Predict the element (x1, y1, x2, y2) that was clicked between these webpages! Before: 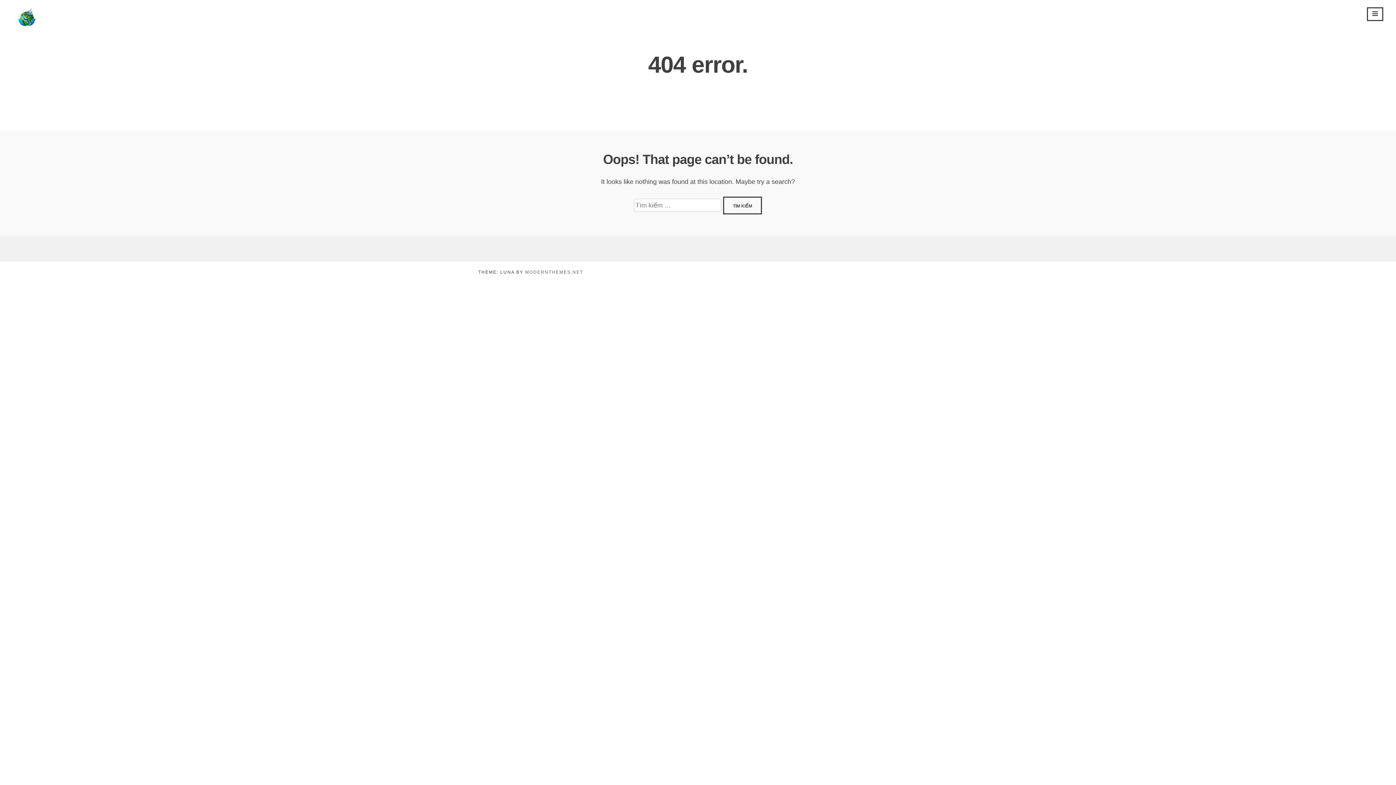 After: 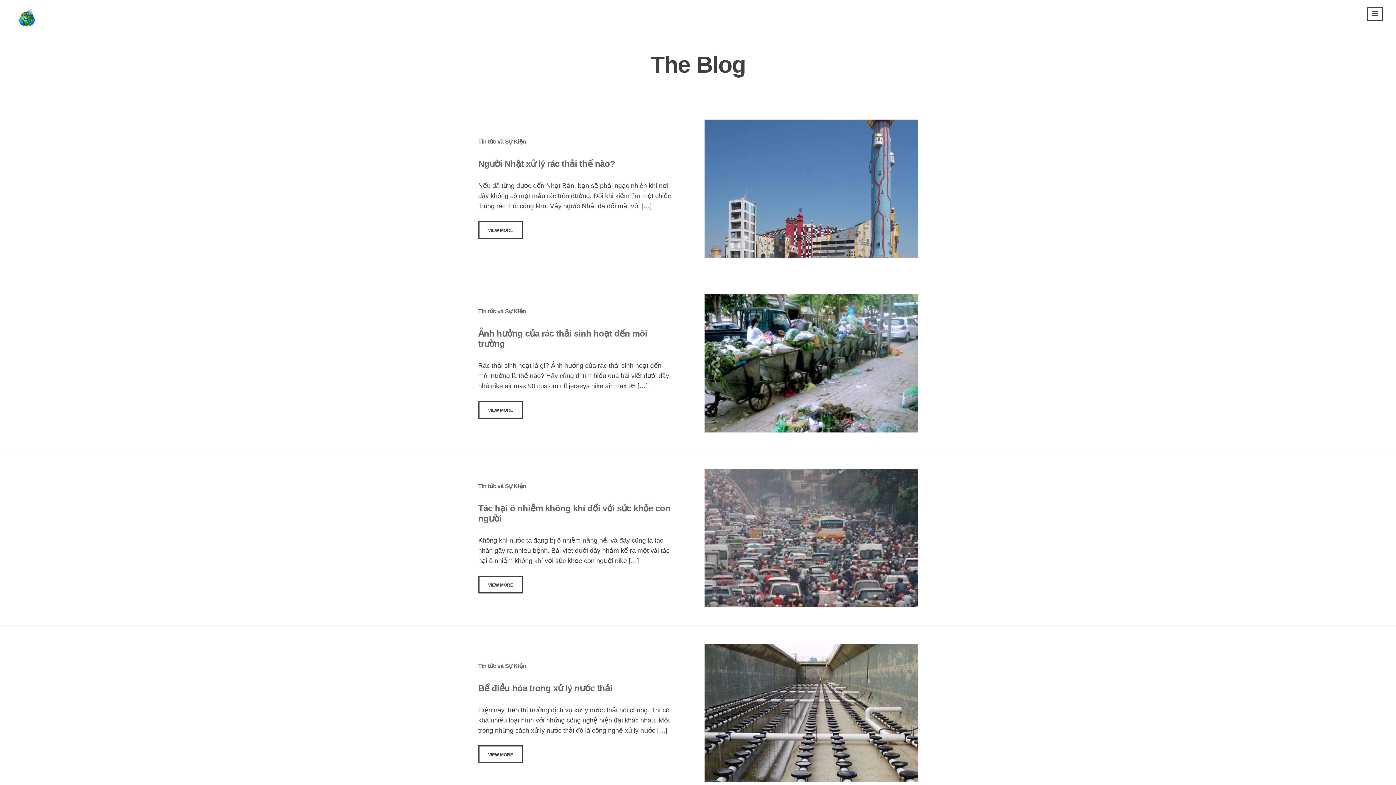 Action: bbox: (12, 21, 39, 28)